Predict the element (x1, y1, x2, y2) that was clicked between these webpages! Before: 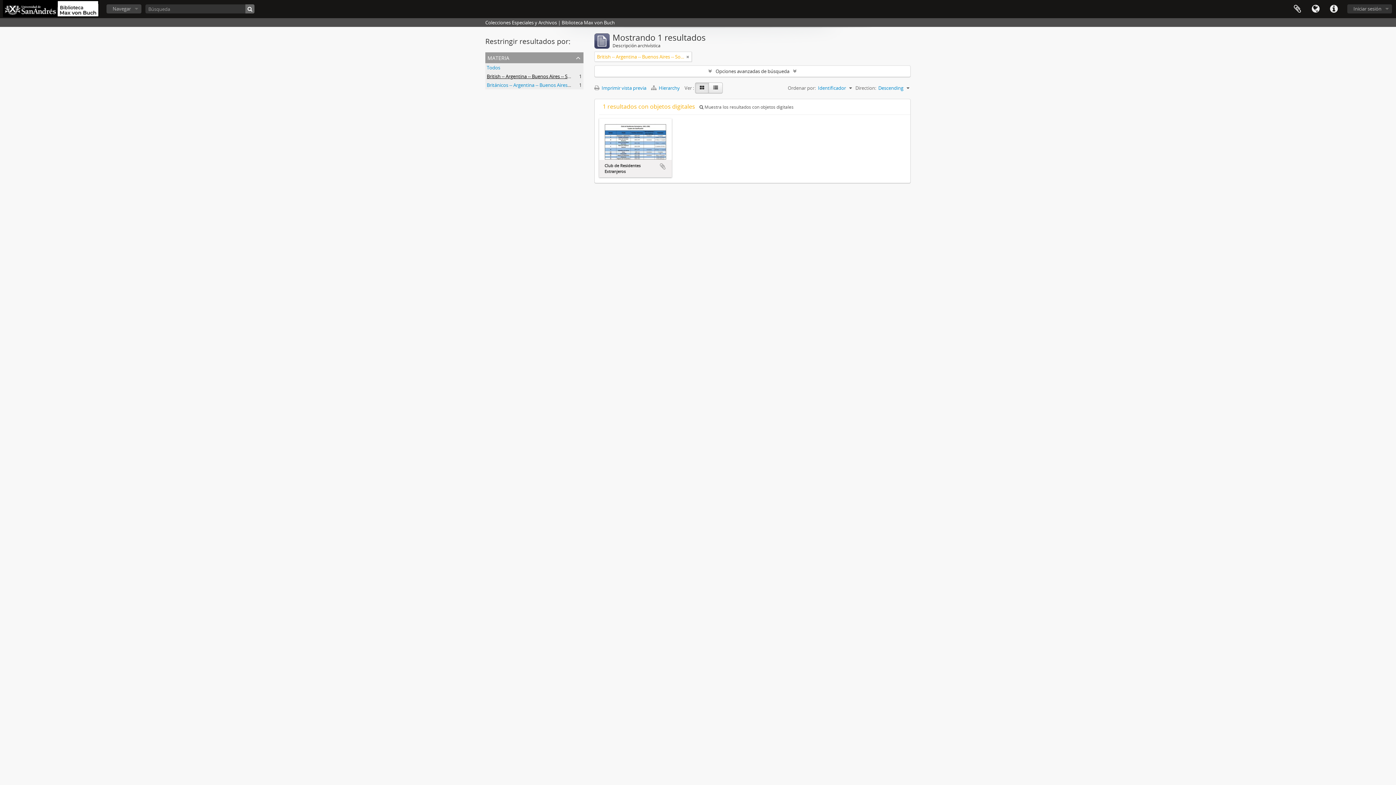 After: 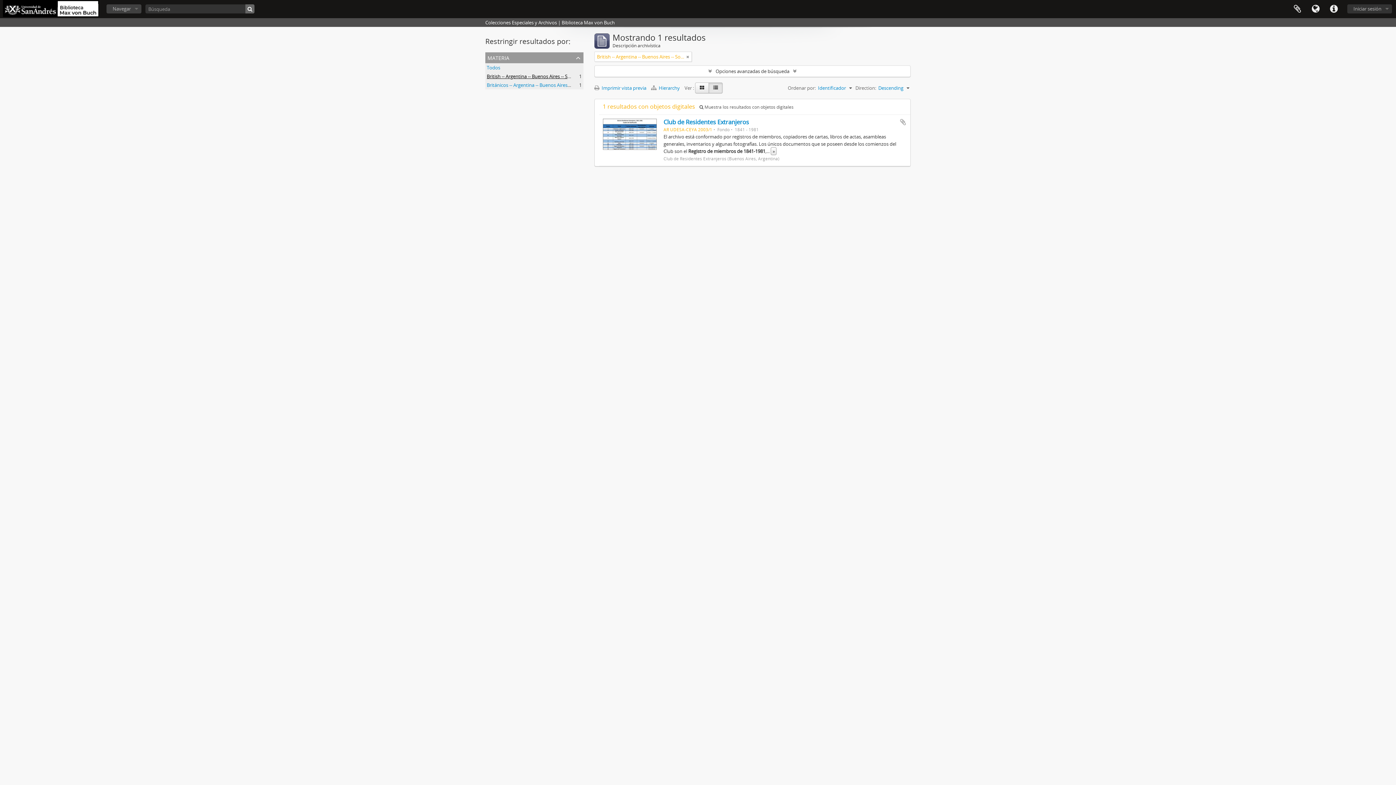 Action: bbox: (708, 82, 722, 93)